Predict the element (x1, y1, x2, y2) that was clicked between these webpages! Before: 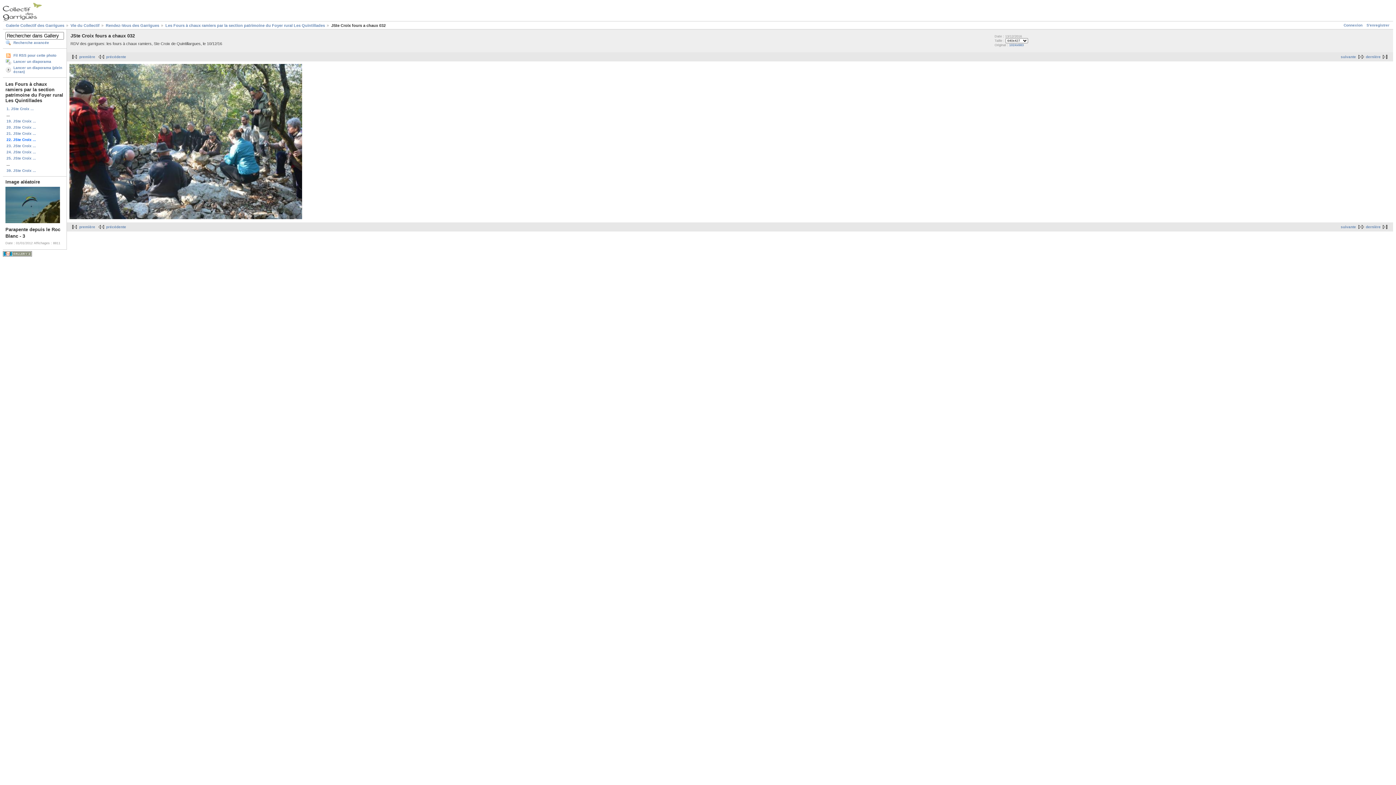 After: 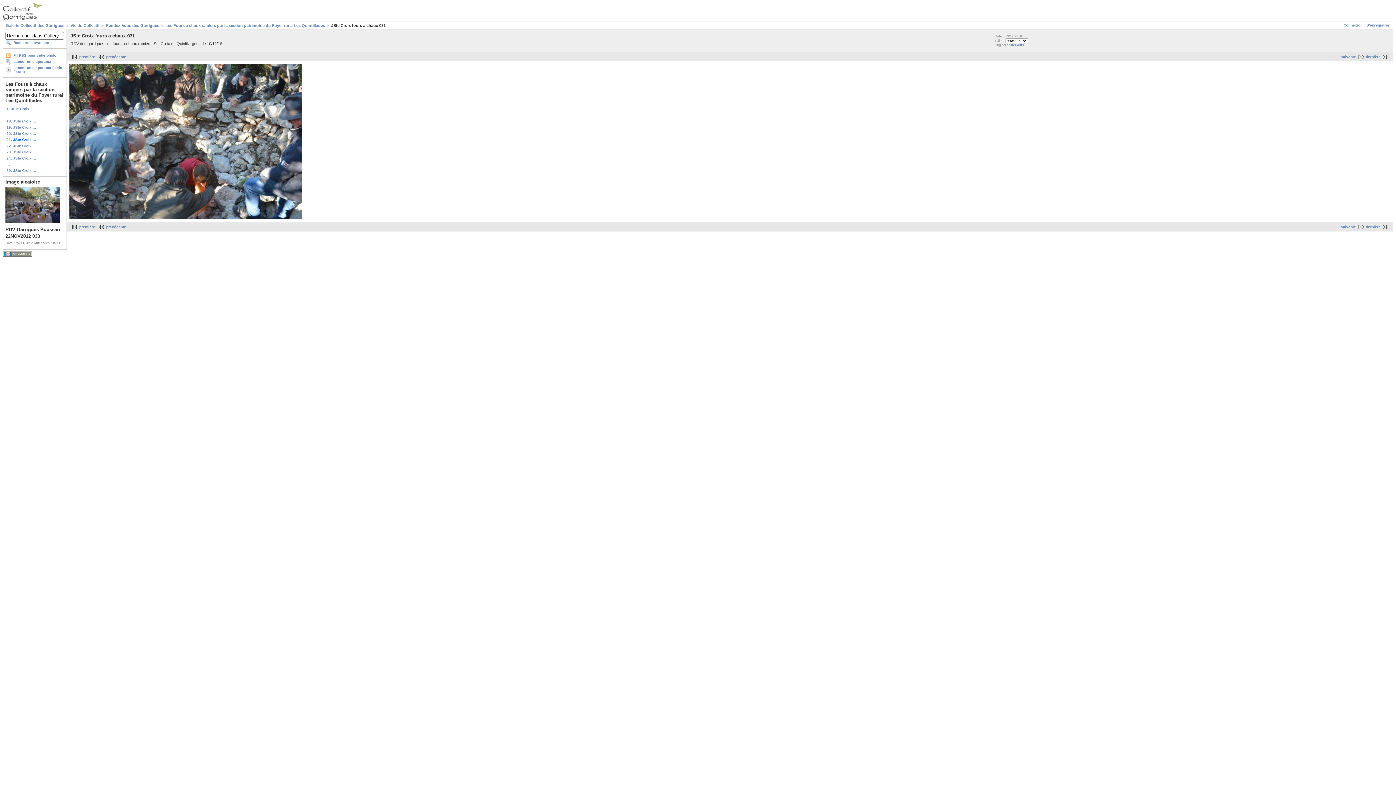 Action: bbox: (96, 225, 126, 229) label: précédente